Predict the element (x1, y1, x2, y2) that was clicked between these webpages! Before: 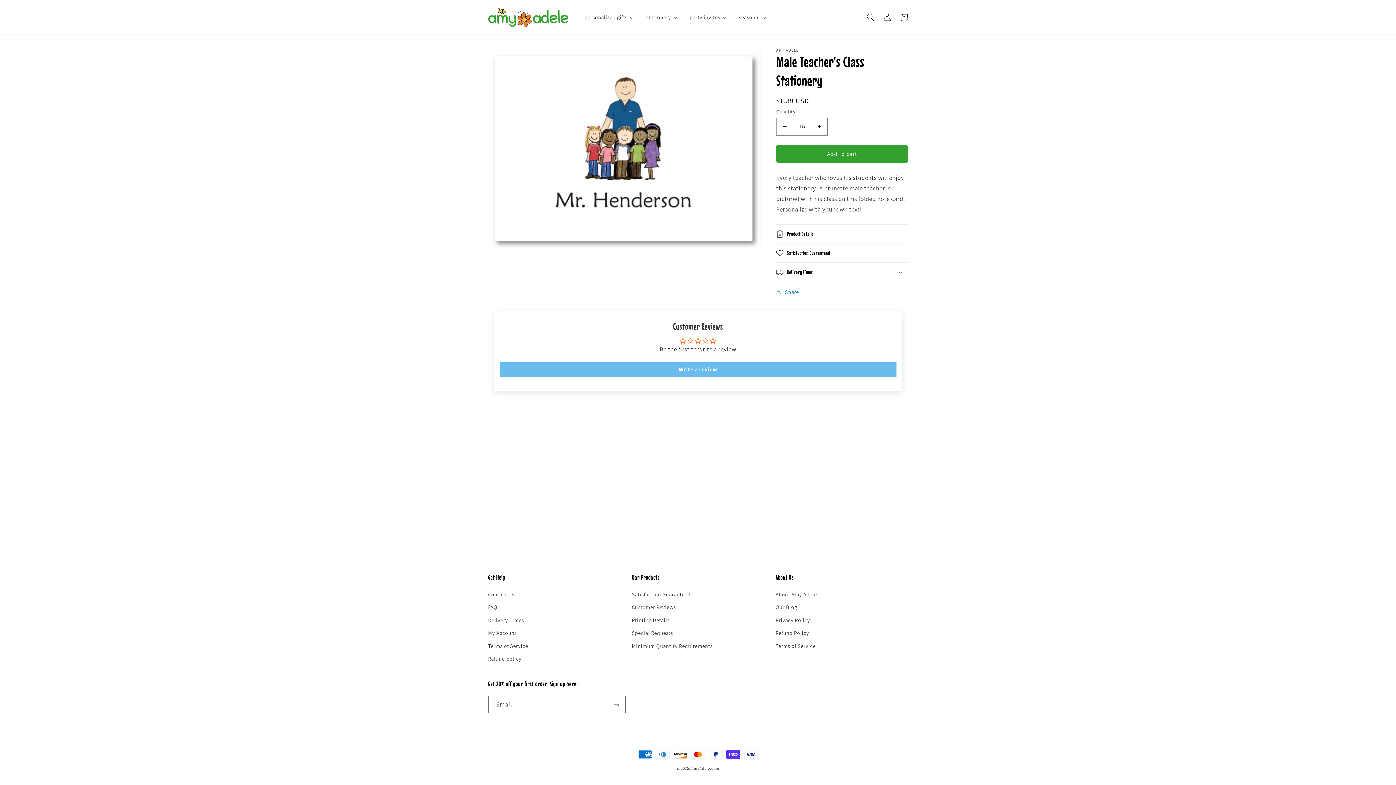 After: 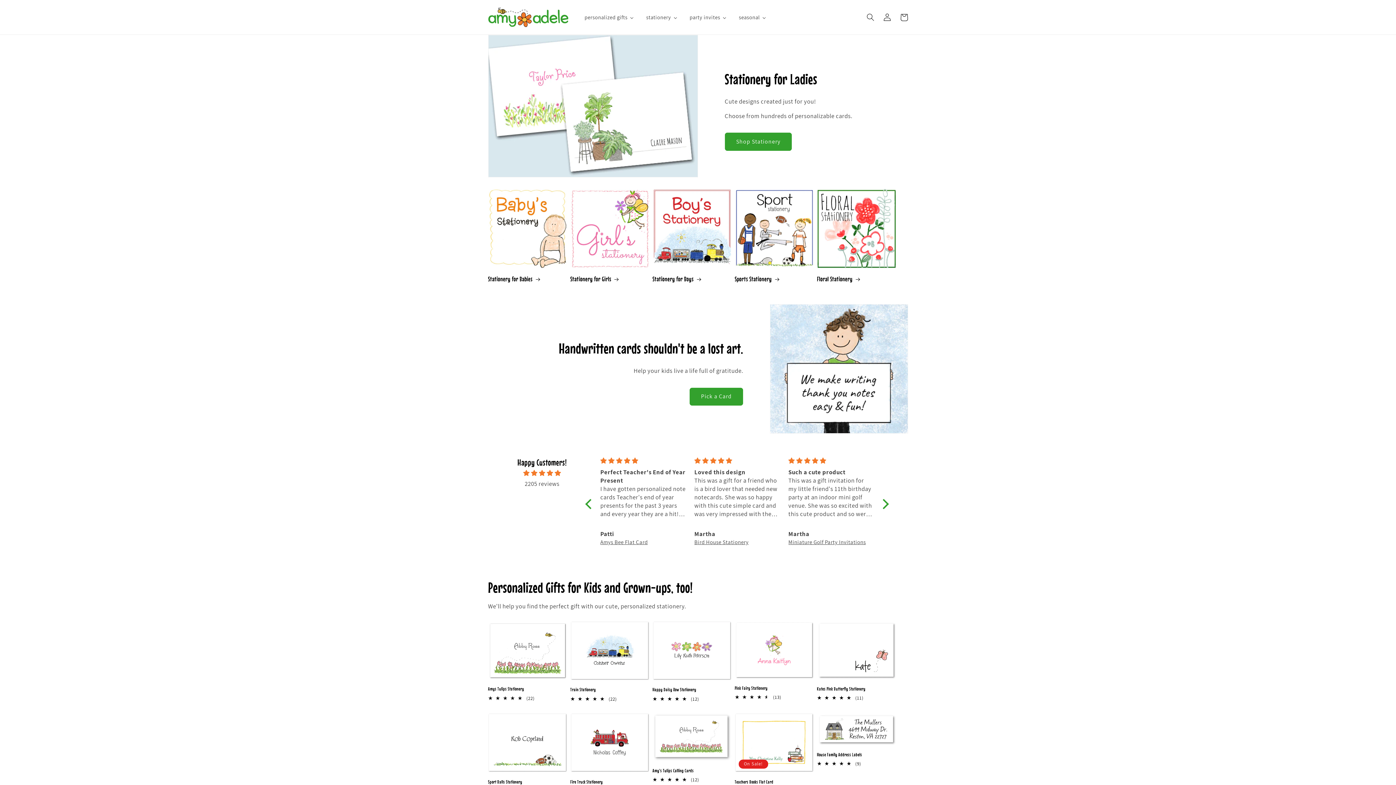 Action: label: AmyAdele.com bbox: (691, 766, 719, 771)